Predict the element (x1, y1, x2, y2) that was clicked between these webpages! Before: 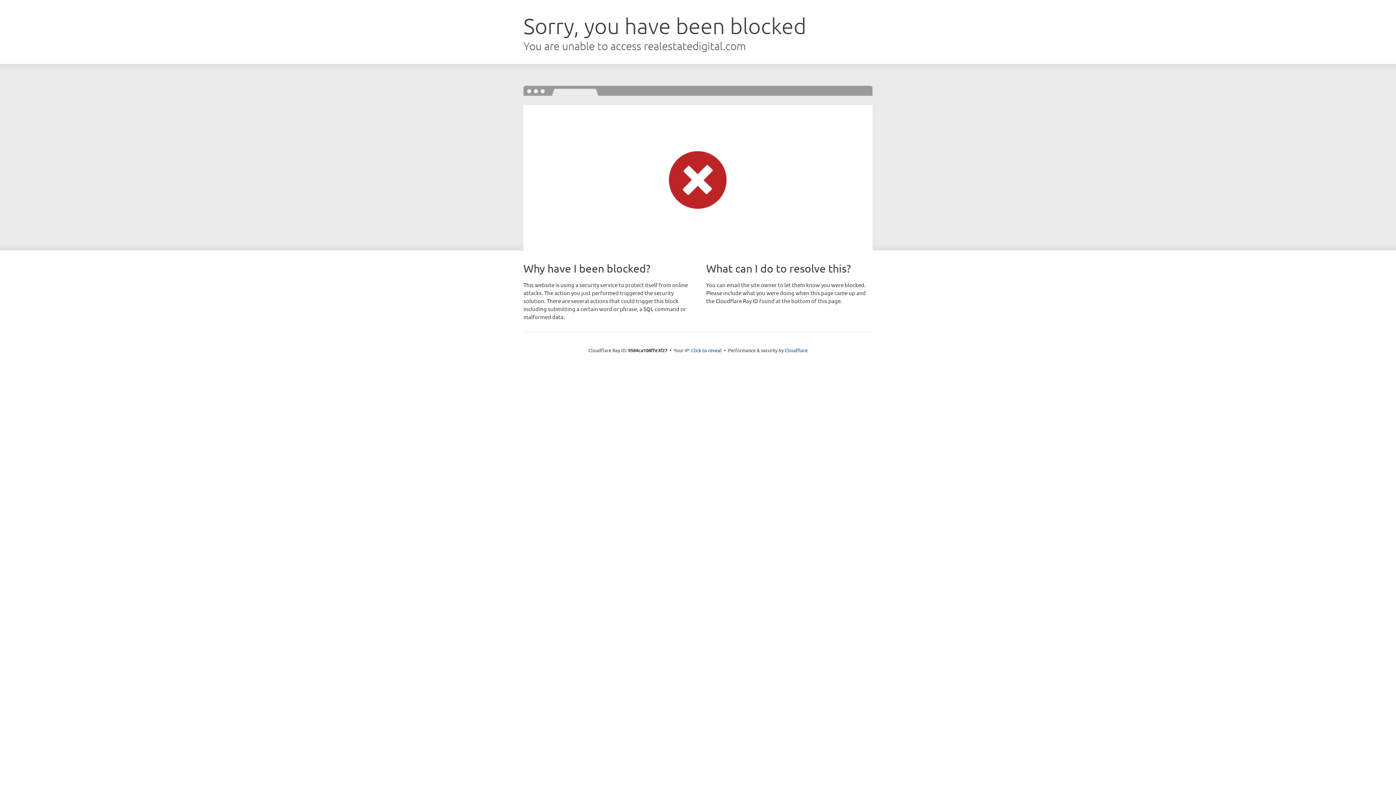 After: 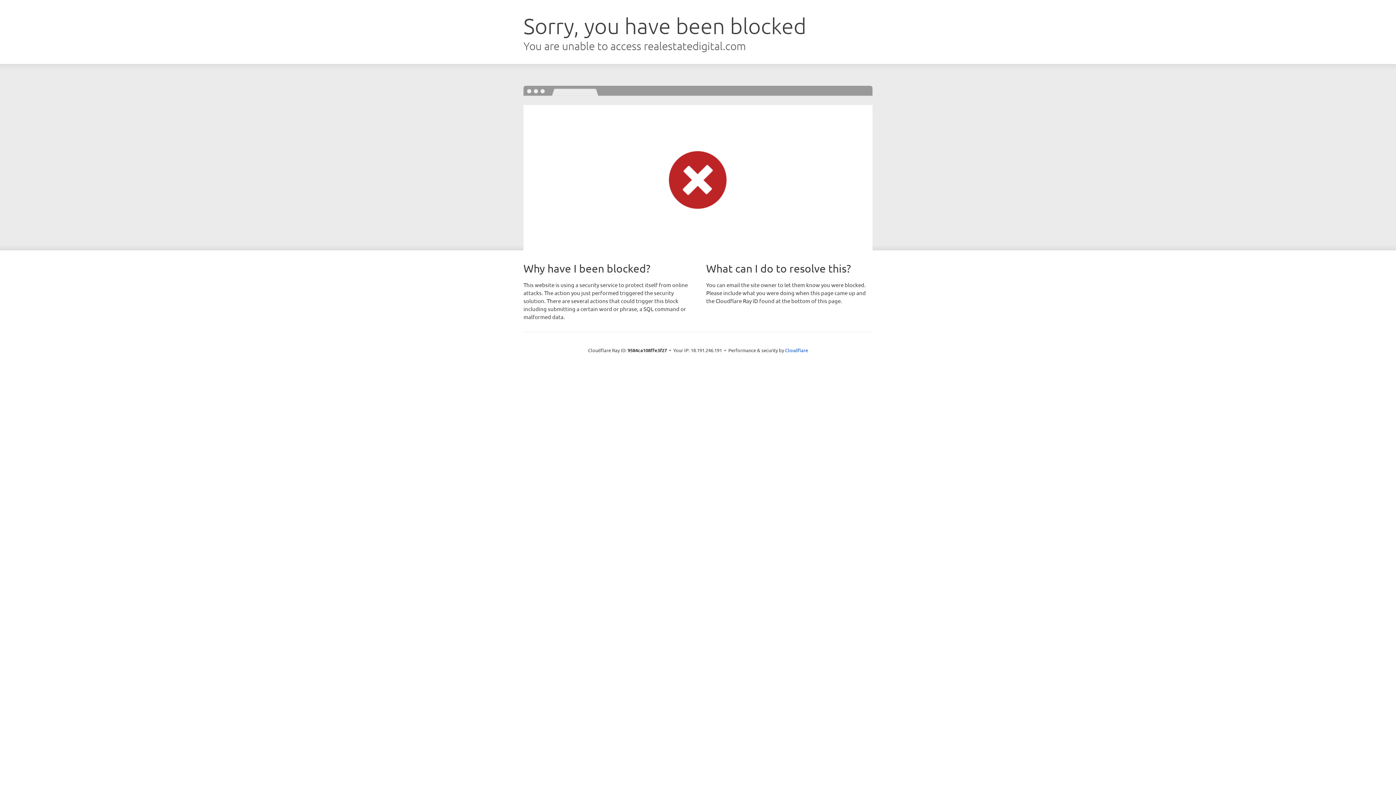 Action: label: Click to reveal bbox: (691, 346, 721, 353)